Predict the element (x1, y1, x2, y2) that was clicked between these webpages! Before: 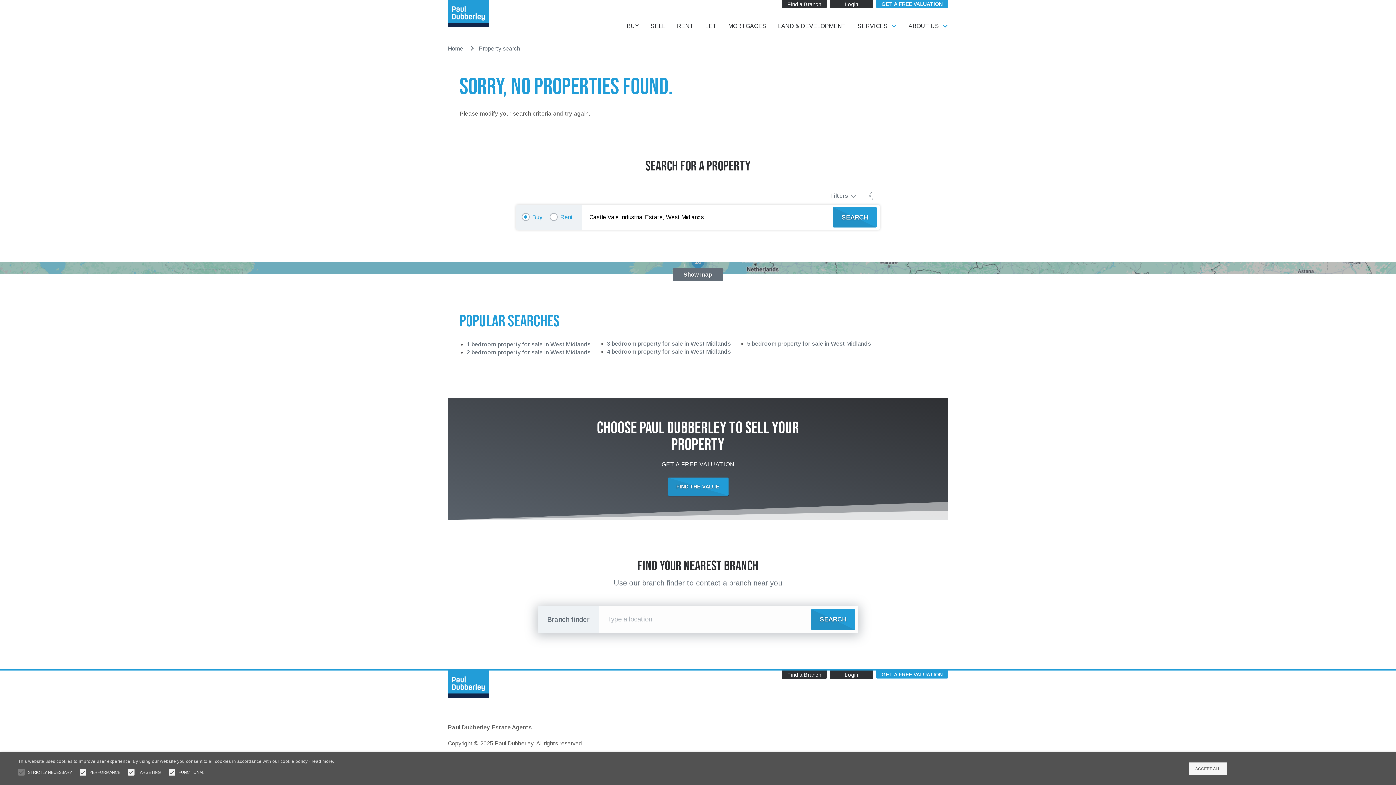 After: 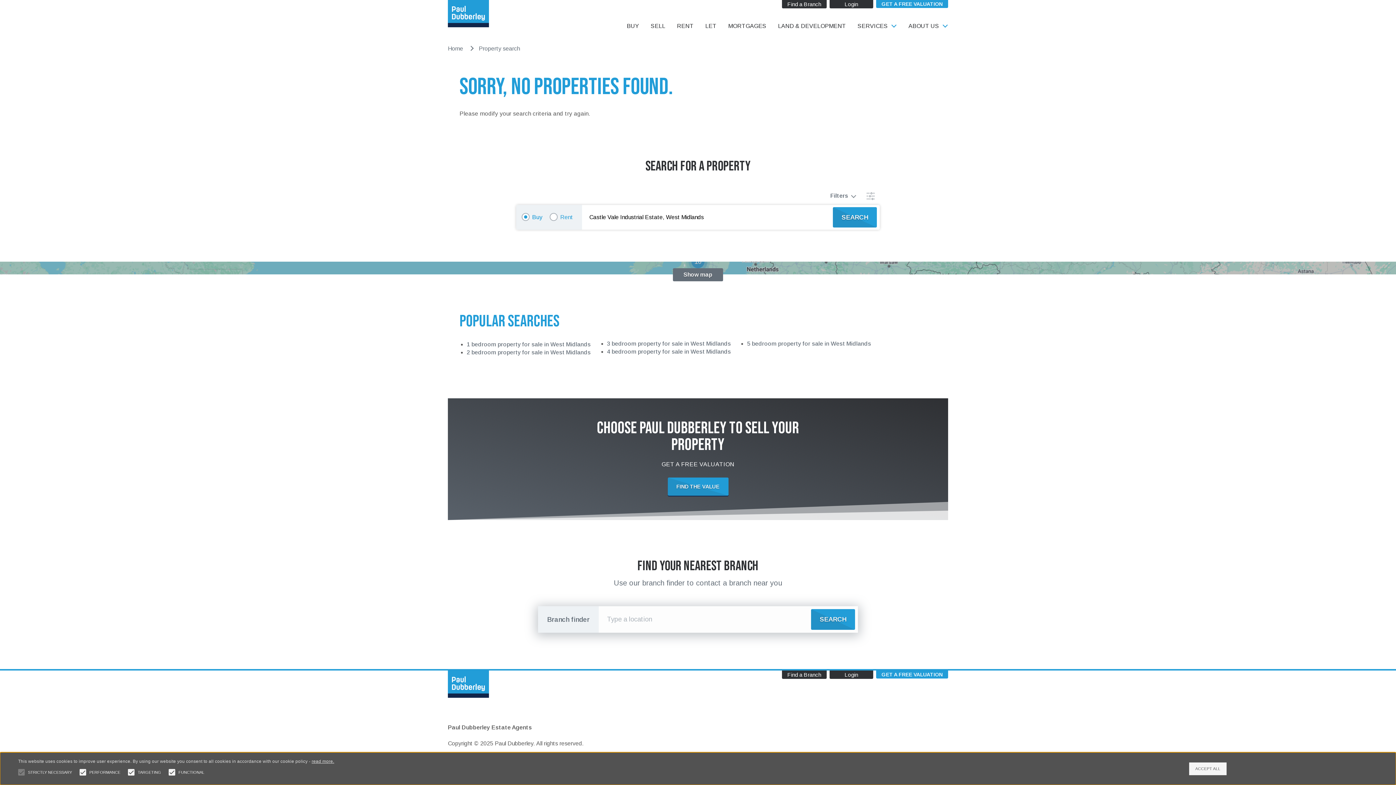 Action: bbox: (311, 759, 334, 764) label: read more., opens a new window